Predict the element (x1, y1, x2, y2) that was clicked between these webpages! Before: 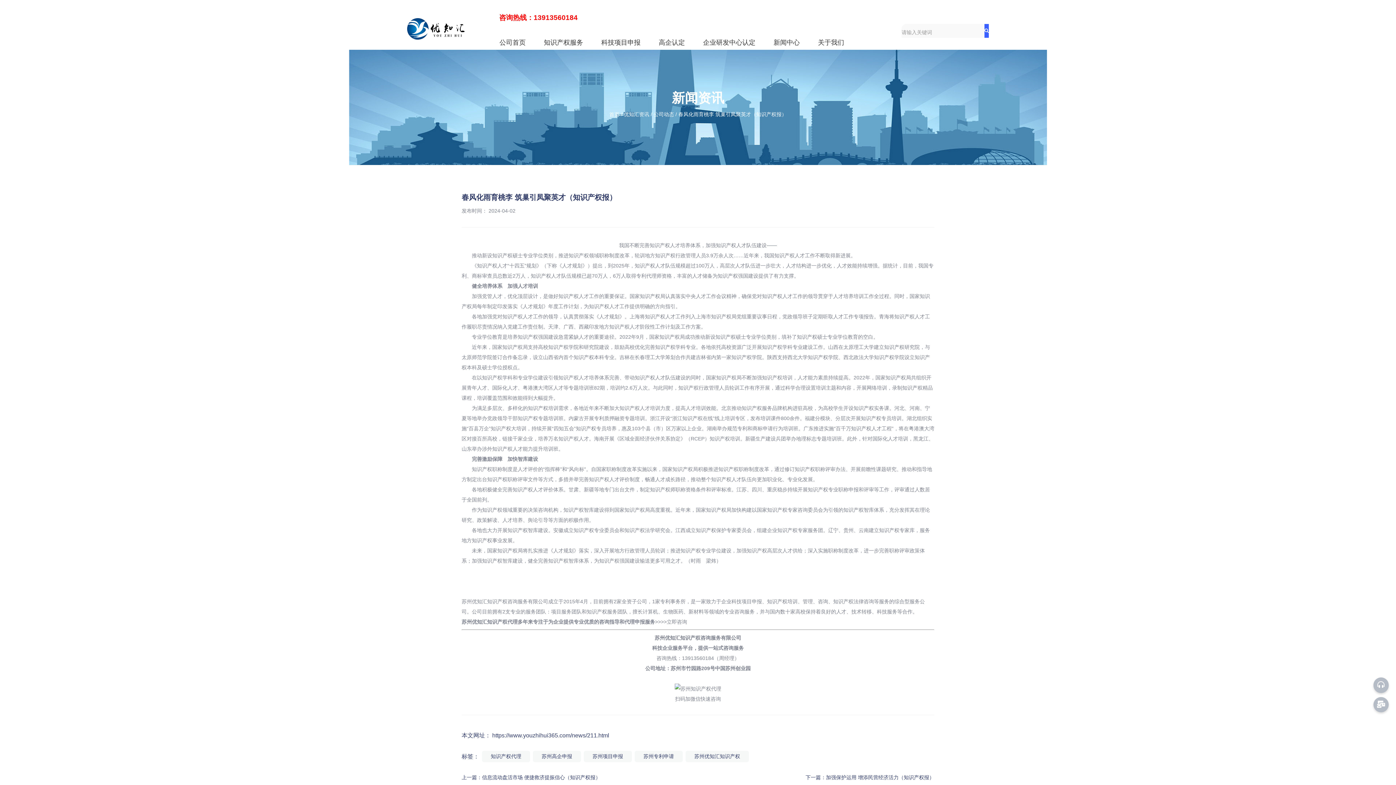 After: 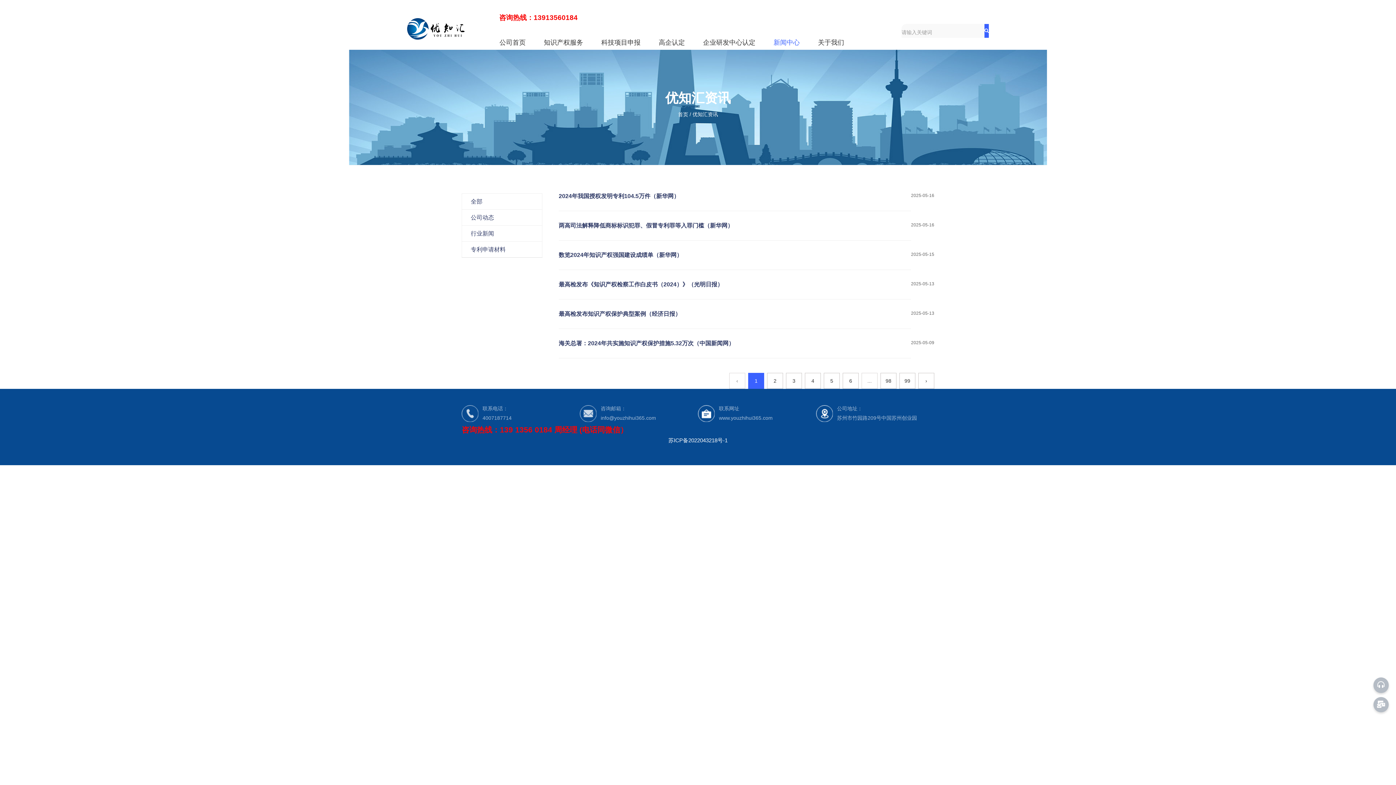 Action: bbox: (766, 35, 807, 49) label: 新闻中心